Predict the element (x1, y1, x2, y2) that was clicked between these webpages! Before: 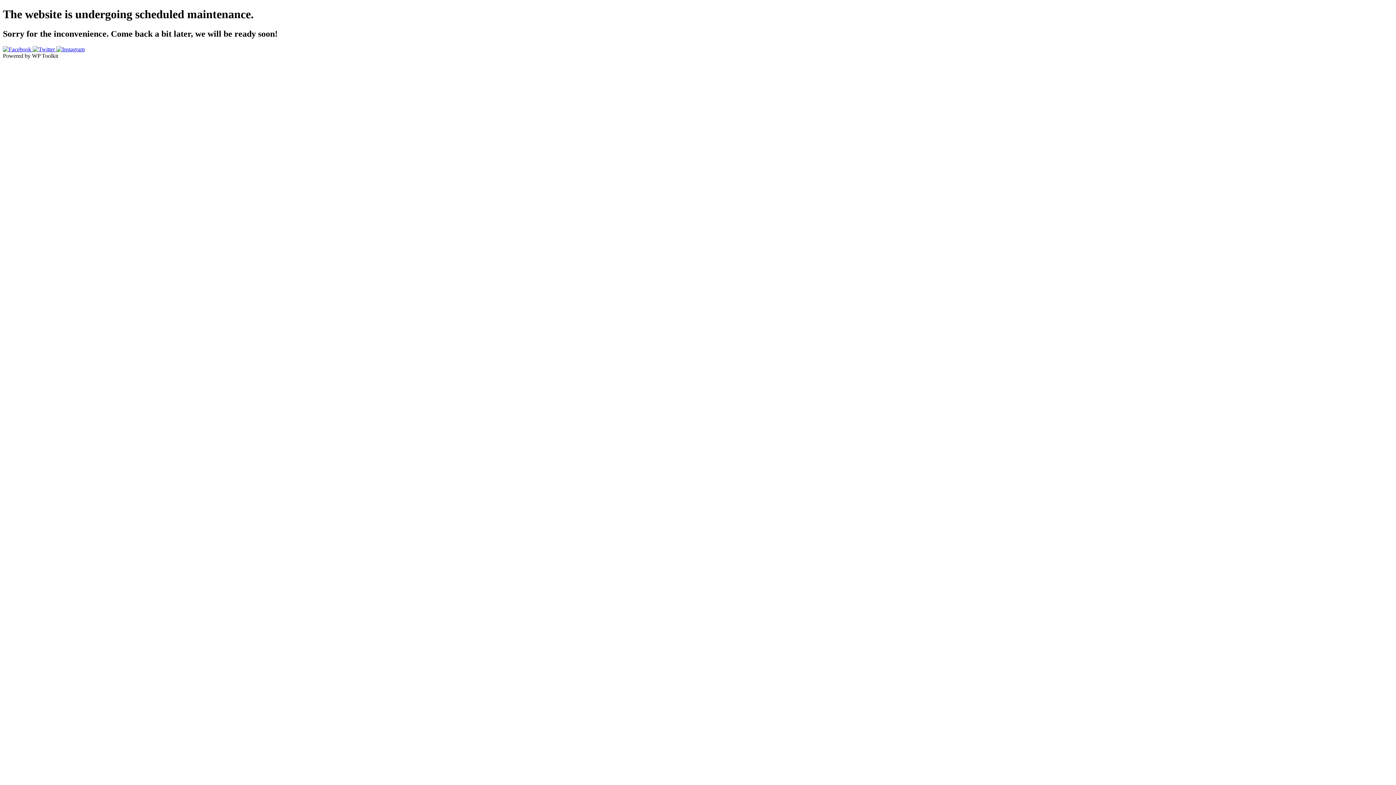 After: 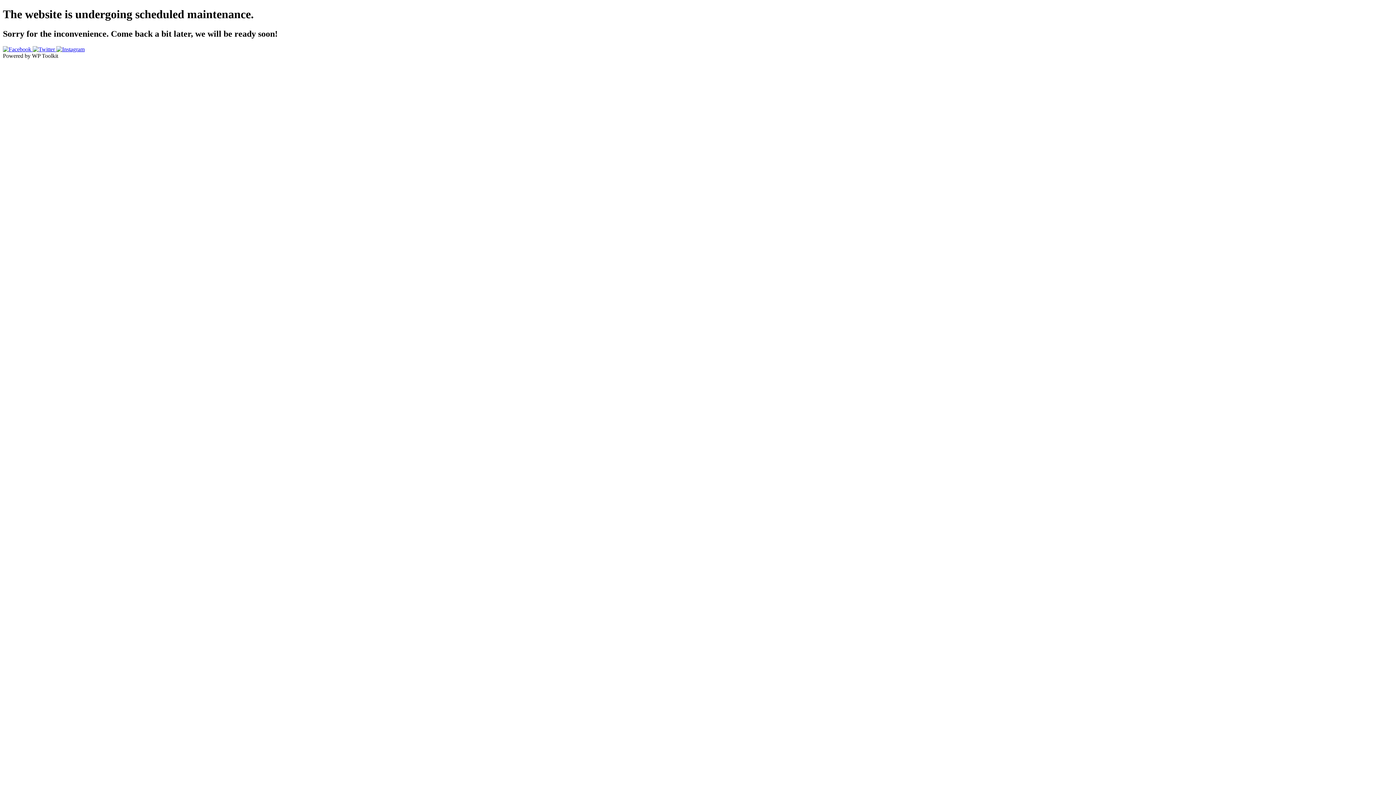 Action: bbox: (56, 46, 84, 52)